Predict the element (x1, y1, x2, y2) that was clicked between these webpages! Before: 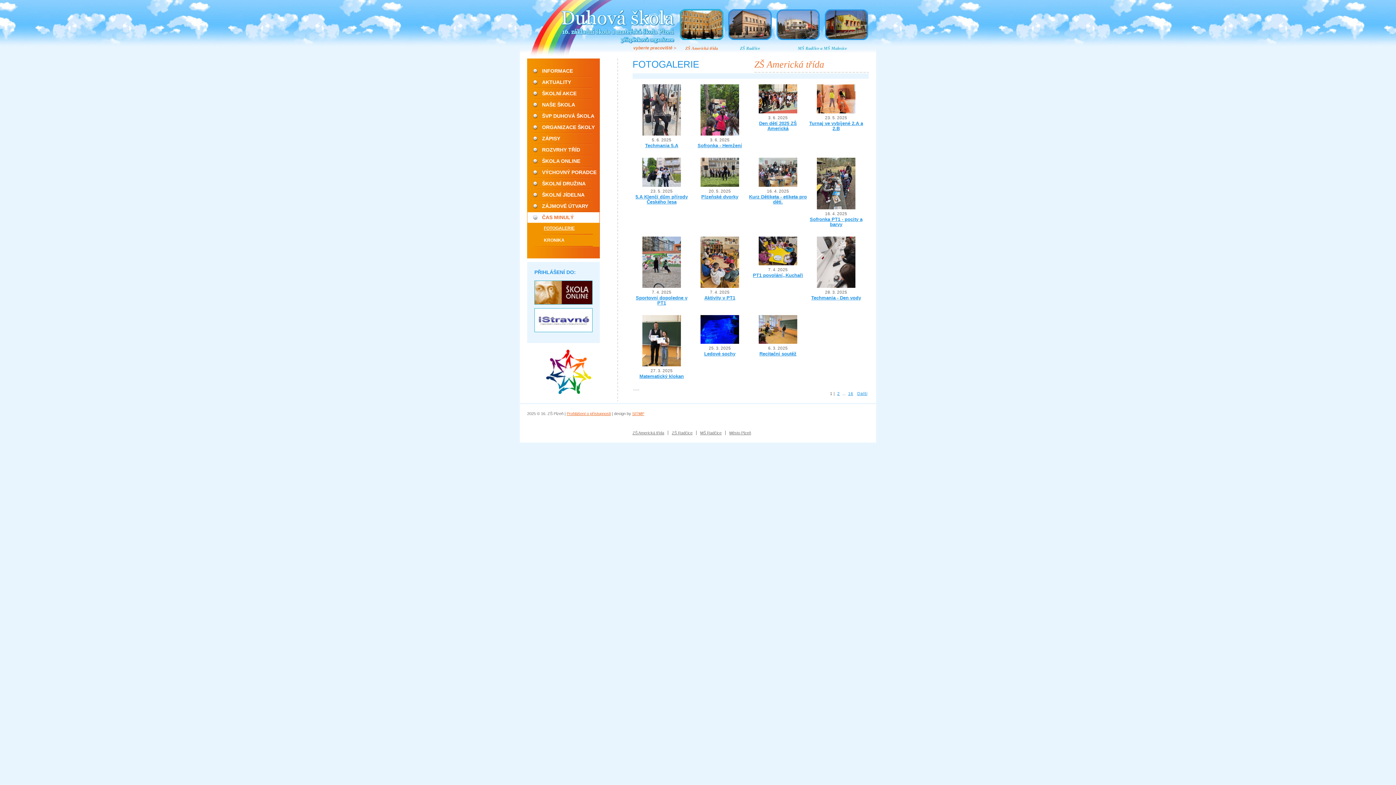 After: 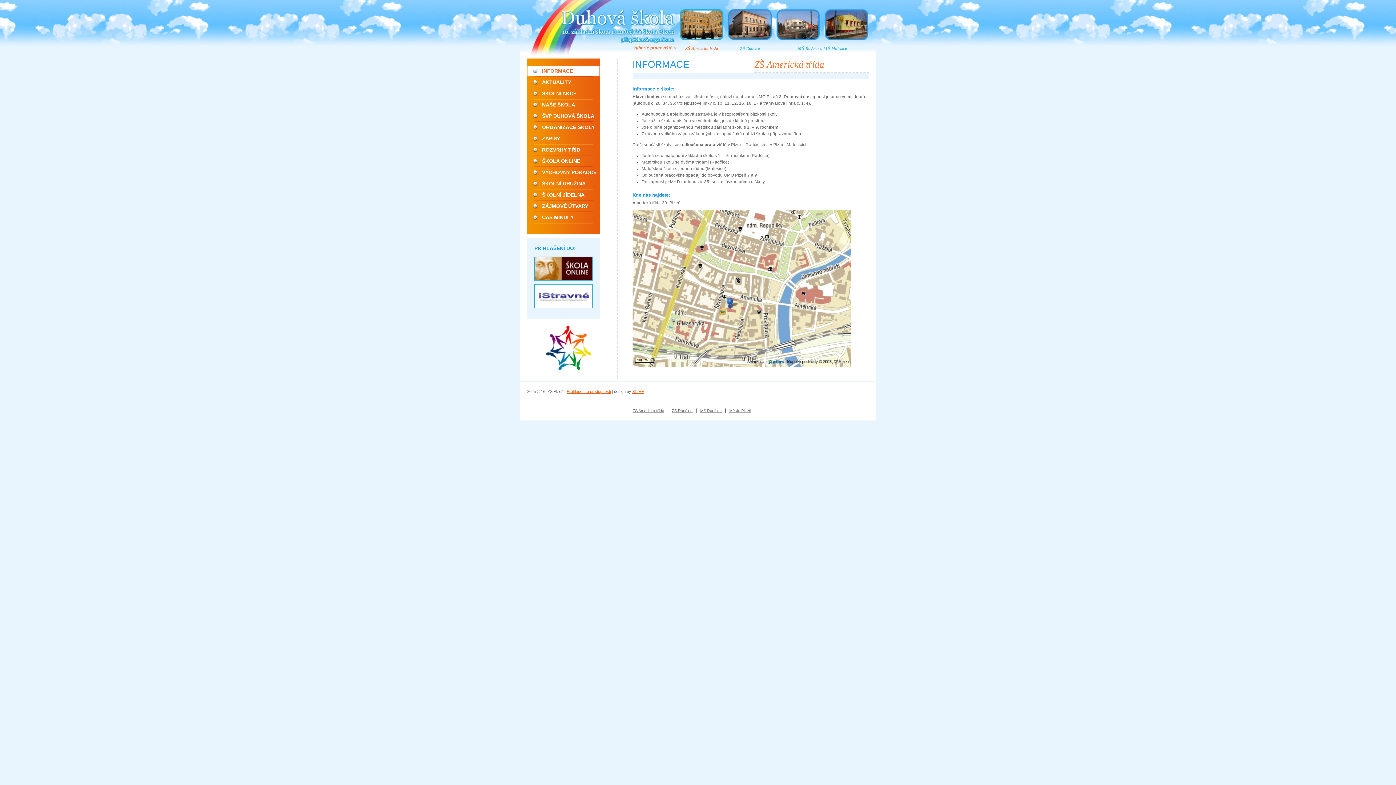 Action: bbox: (685, 45, 718, 50) label: ZŠ Americká třída